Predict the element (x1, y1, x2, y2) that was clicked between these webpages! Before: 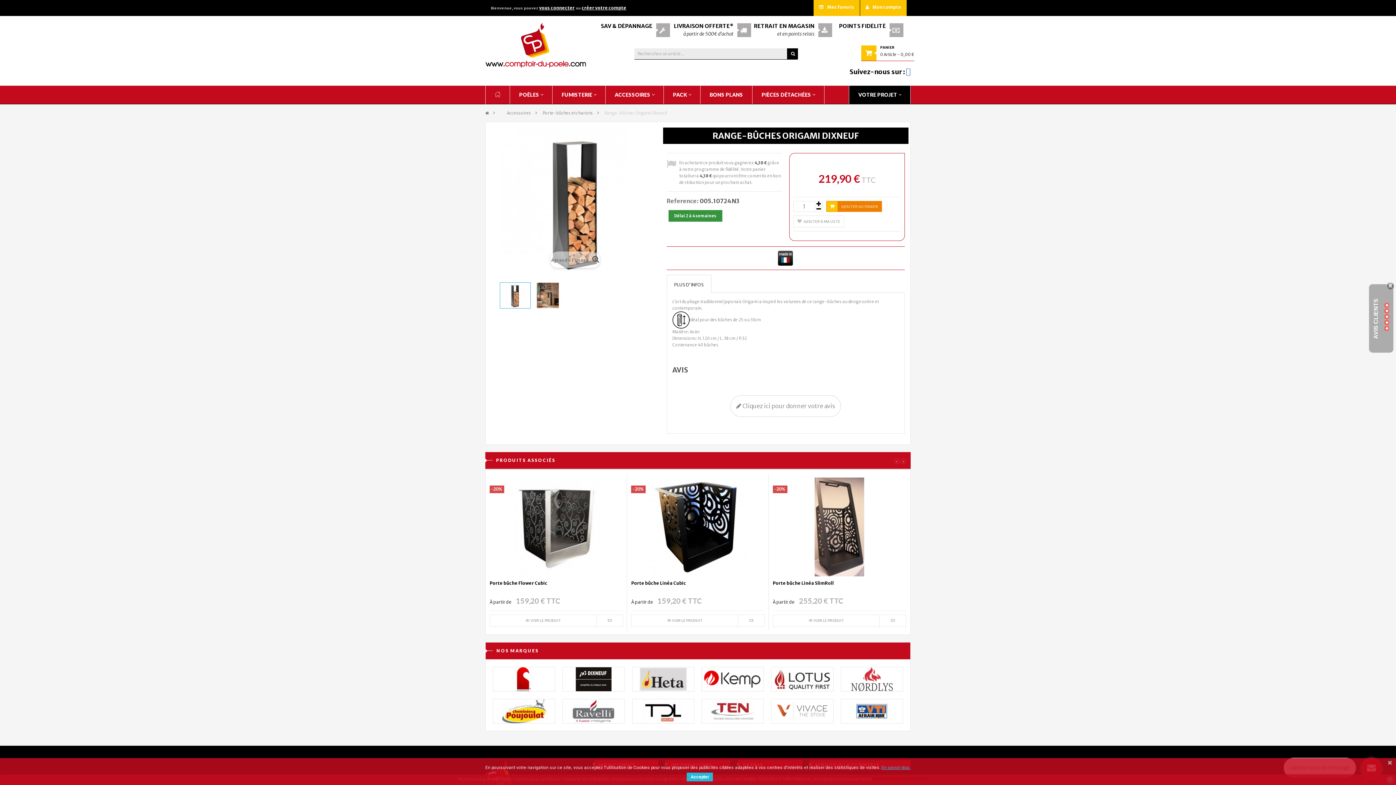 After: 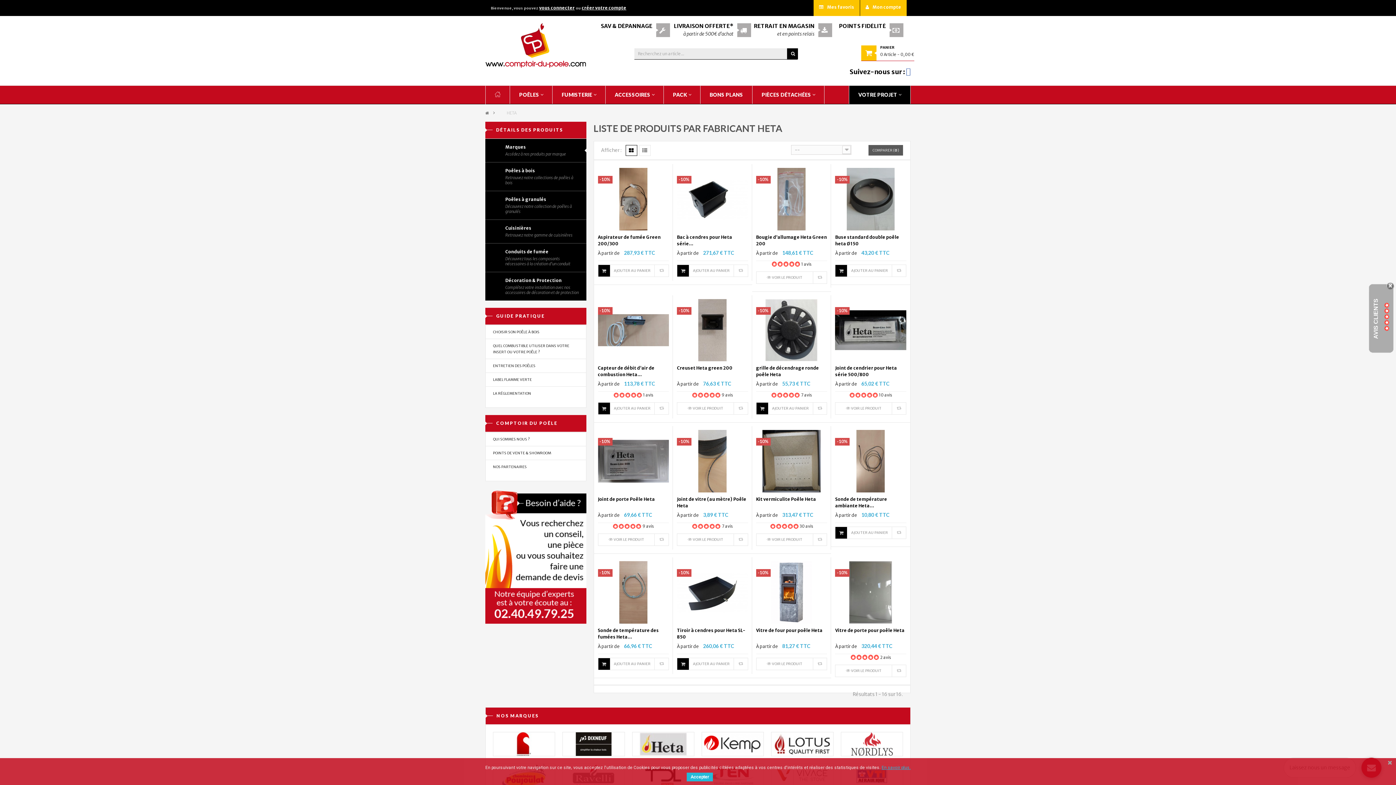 Action: bbox: (632, 667, 694, 691)